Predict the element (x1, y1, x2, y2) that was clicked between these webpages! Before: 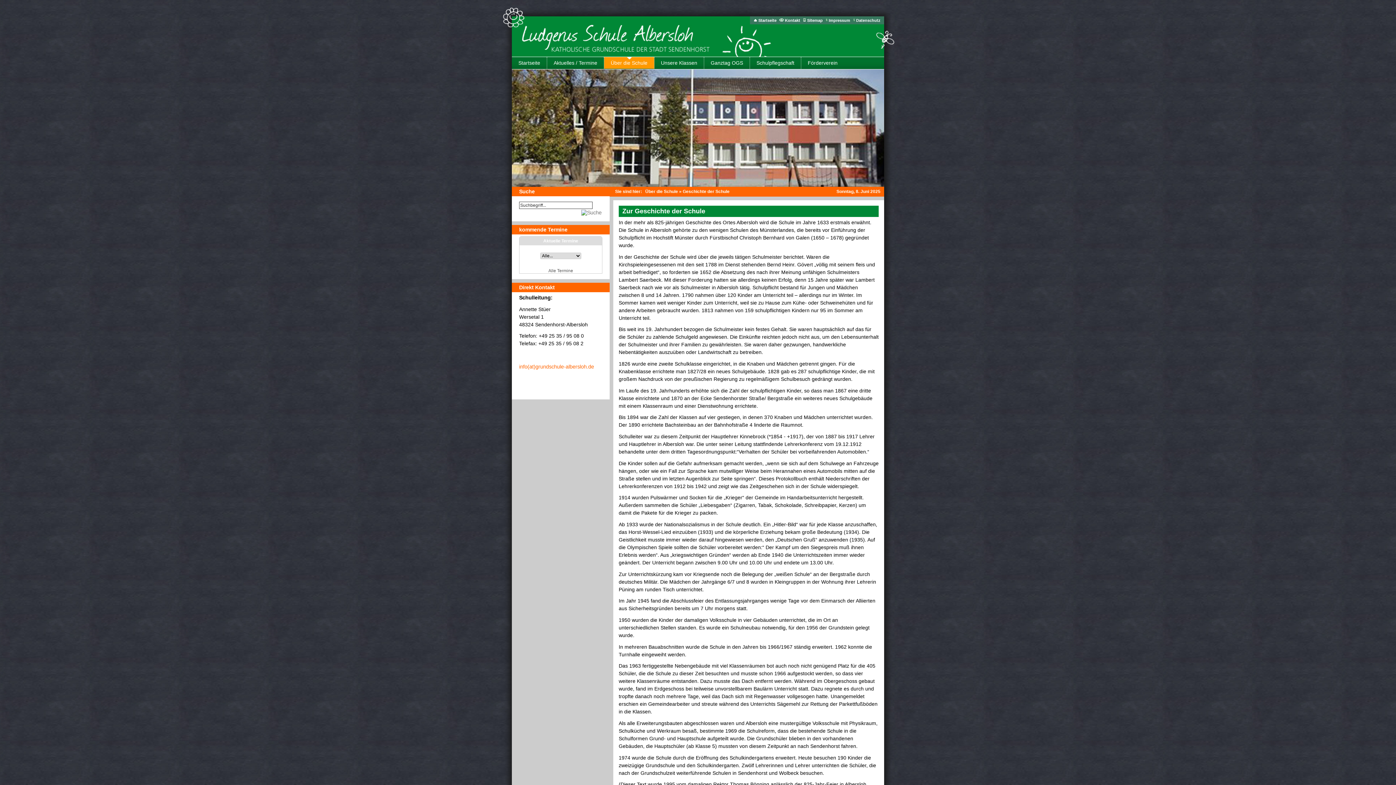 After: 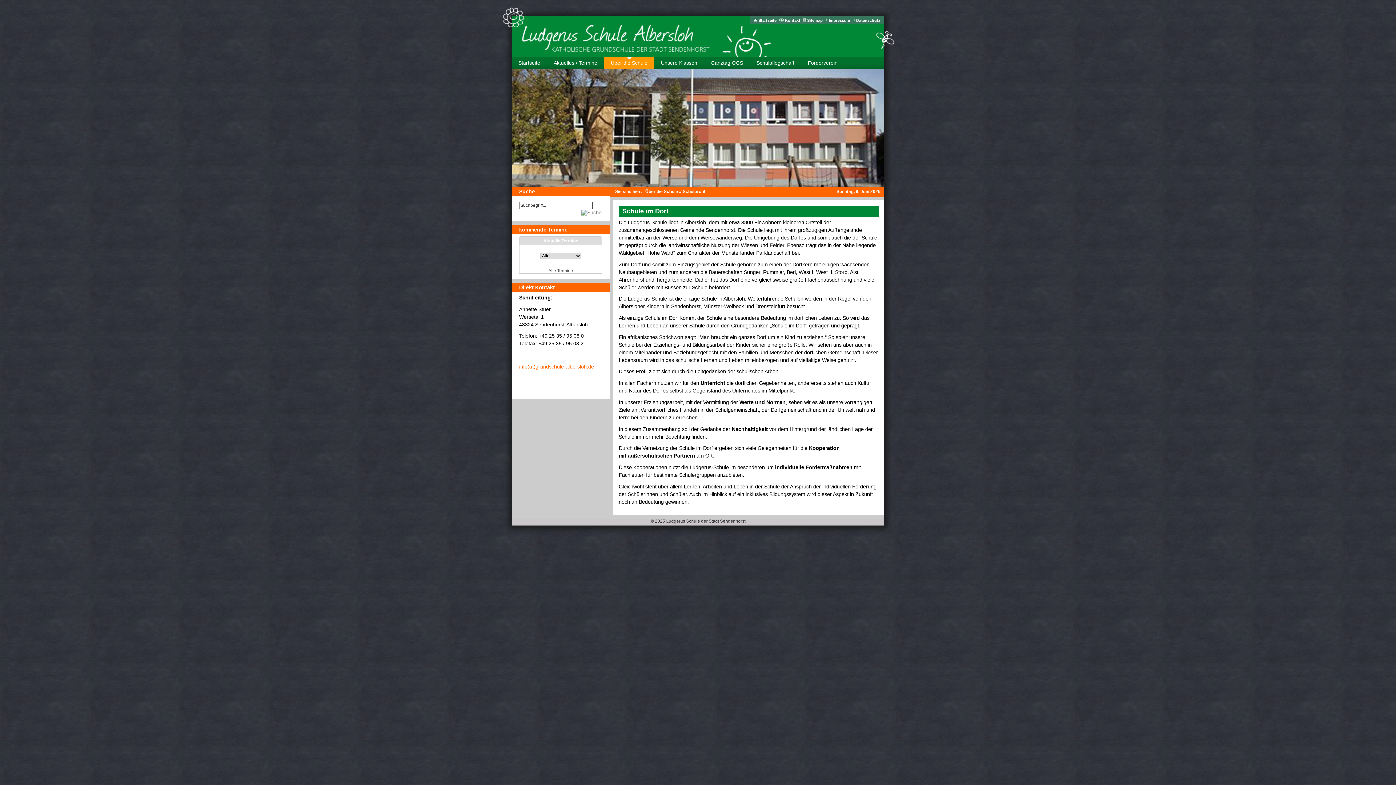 Action: bbox: (610, 59, 647, 66) label: Über die Schule